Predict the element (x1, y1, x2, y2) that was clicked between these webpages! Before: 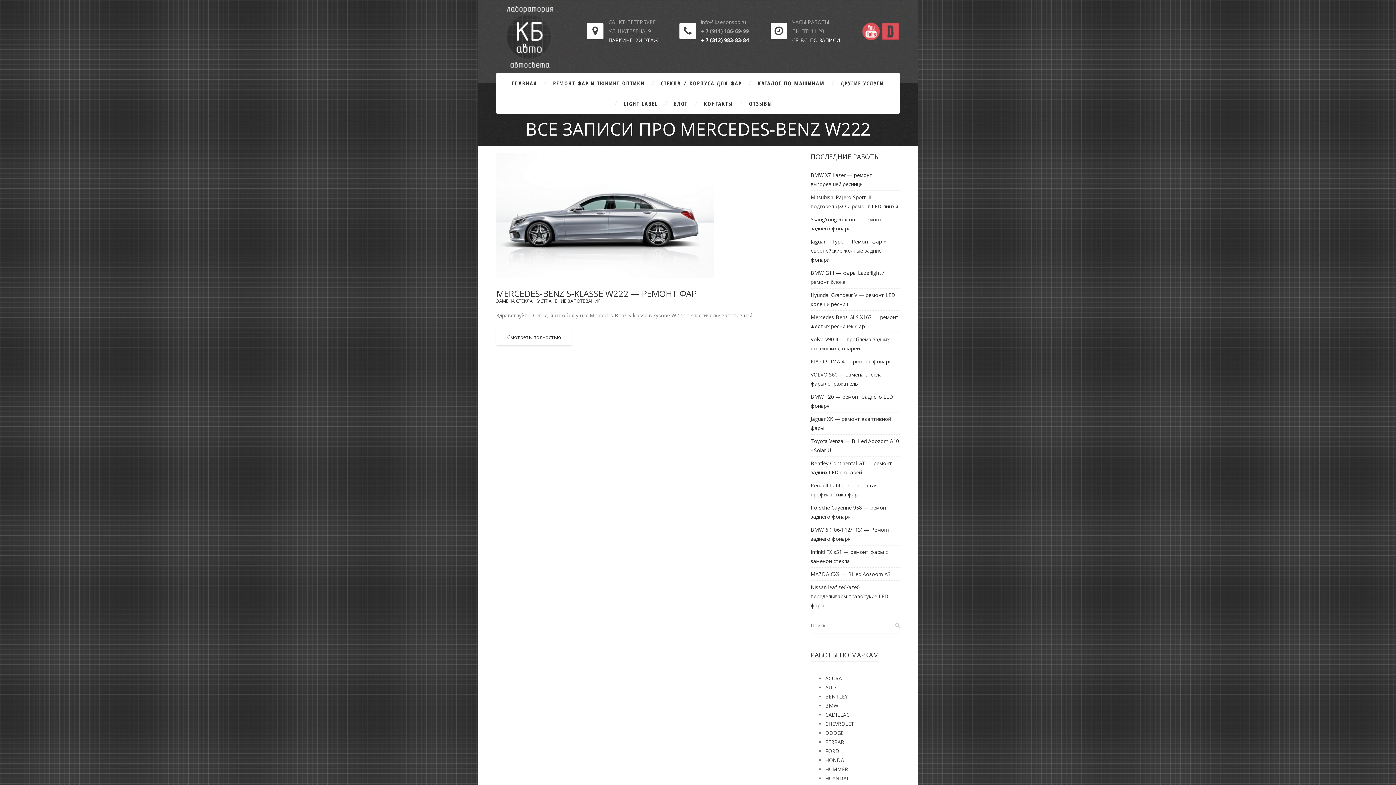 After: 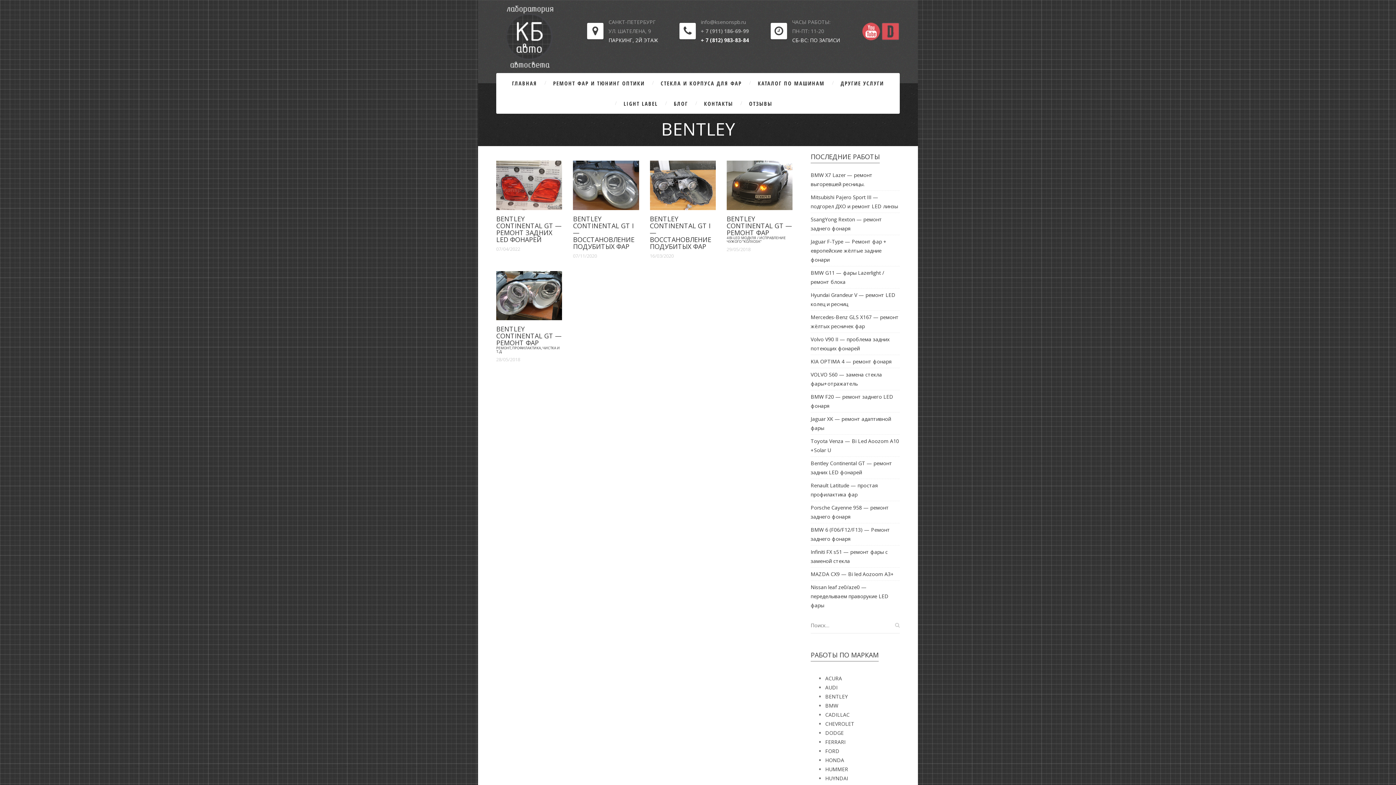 Action: bbox: (825, 693, 848, 700) label: BENTLEY